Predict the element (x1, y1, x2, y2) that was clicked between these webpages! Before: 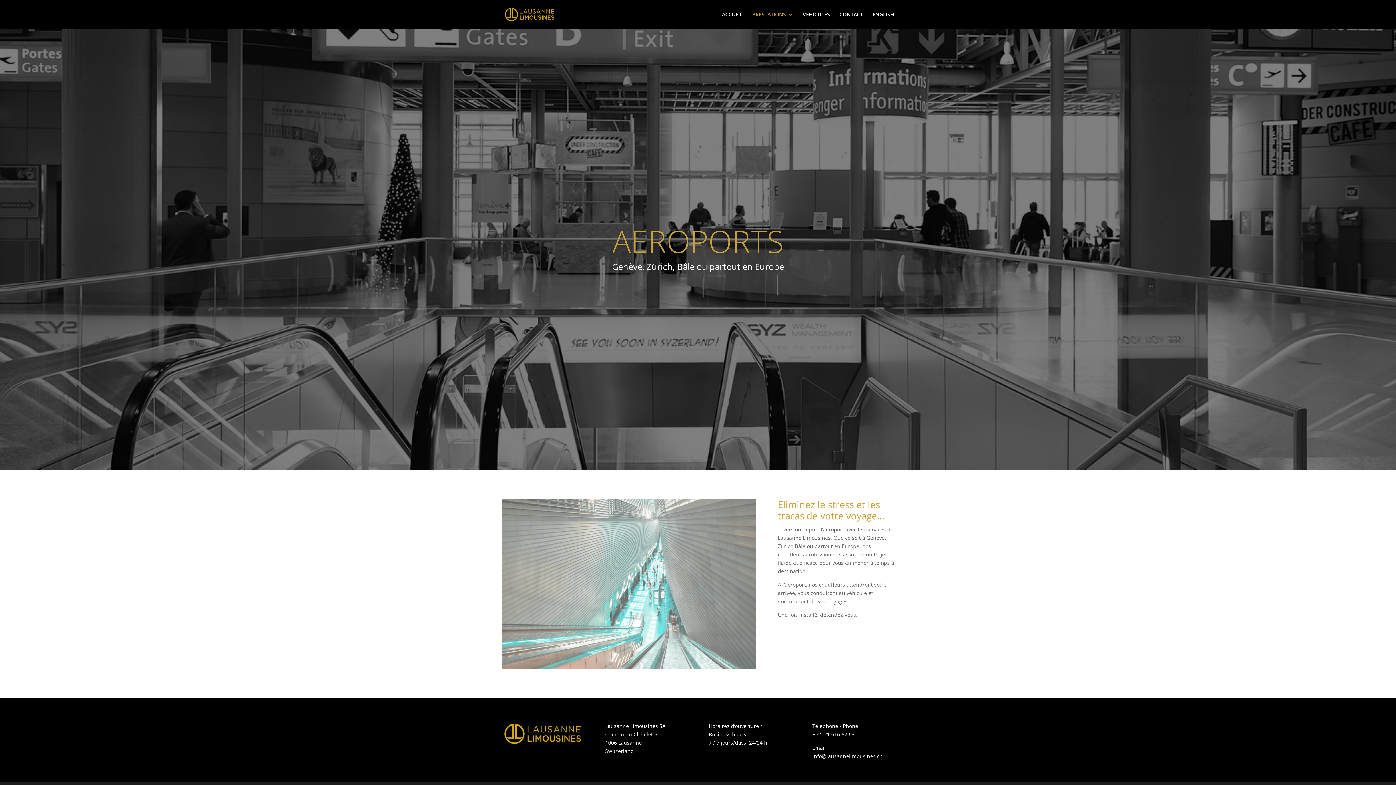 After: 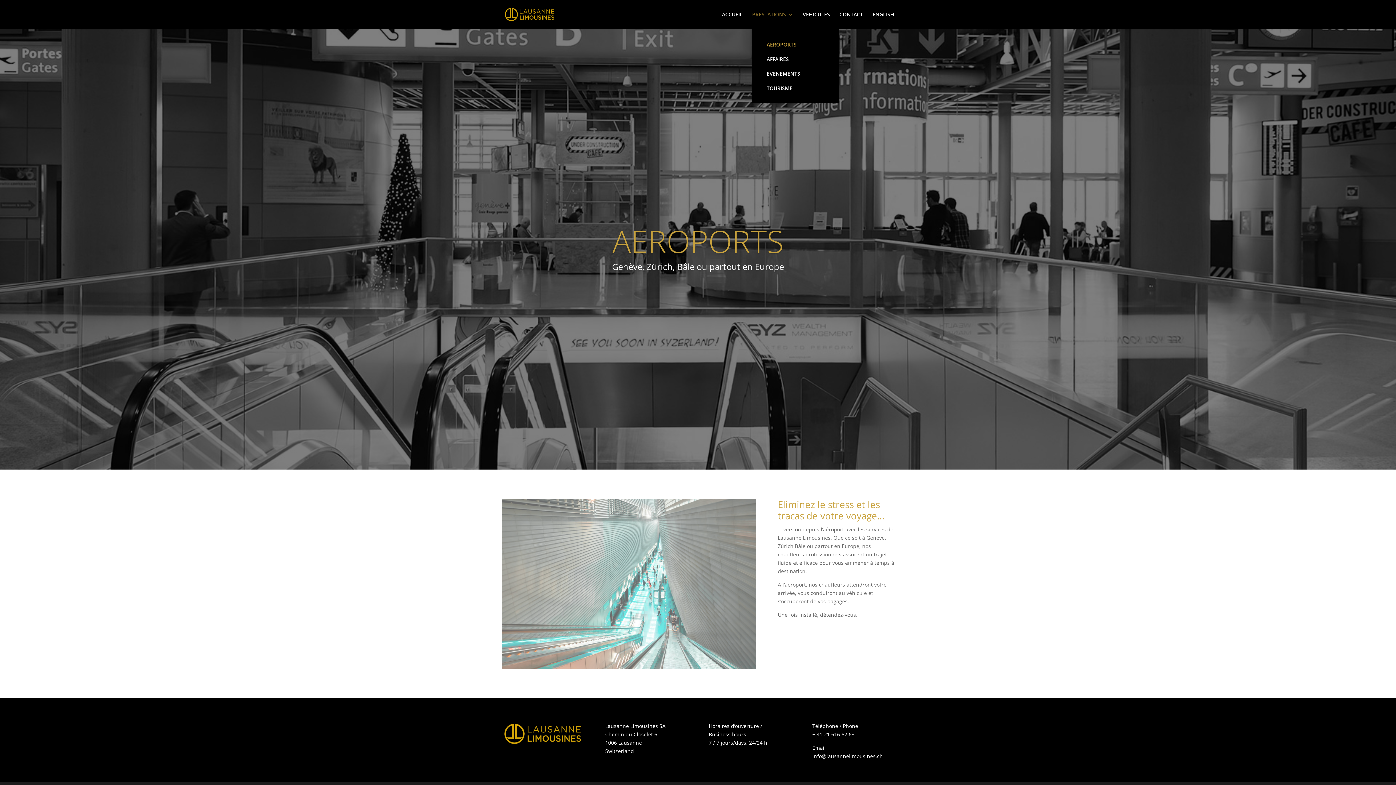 Action: bbox: (752, 12, 793, 29) label: PRESTATIONS